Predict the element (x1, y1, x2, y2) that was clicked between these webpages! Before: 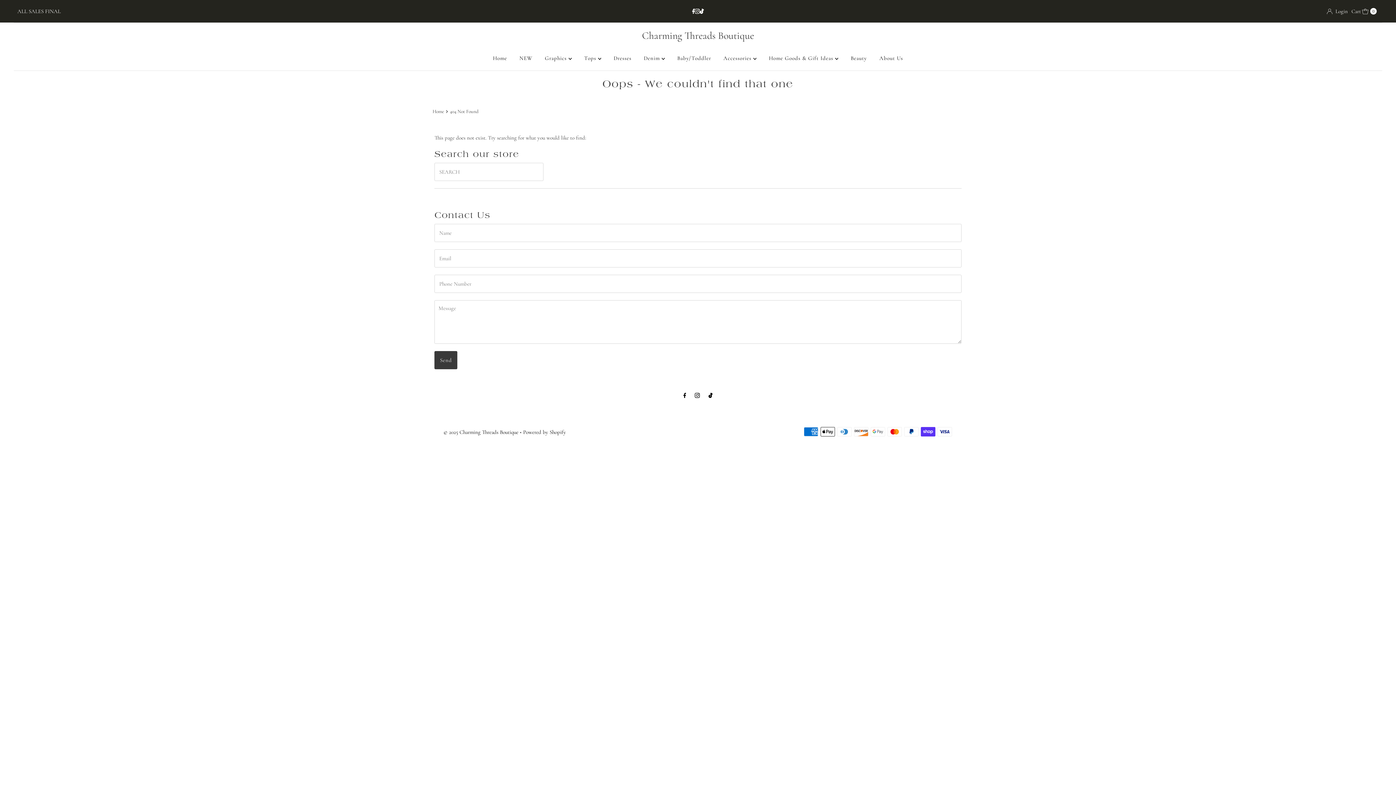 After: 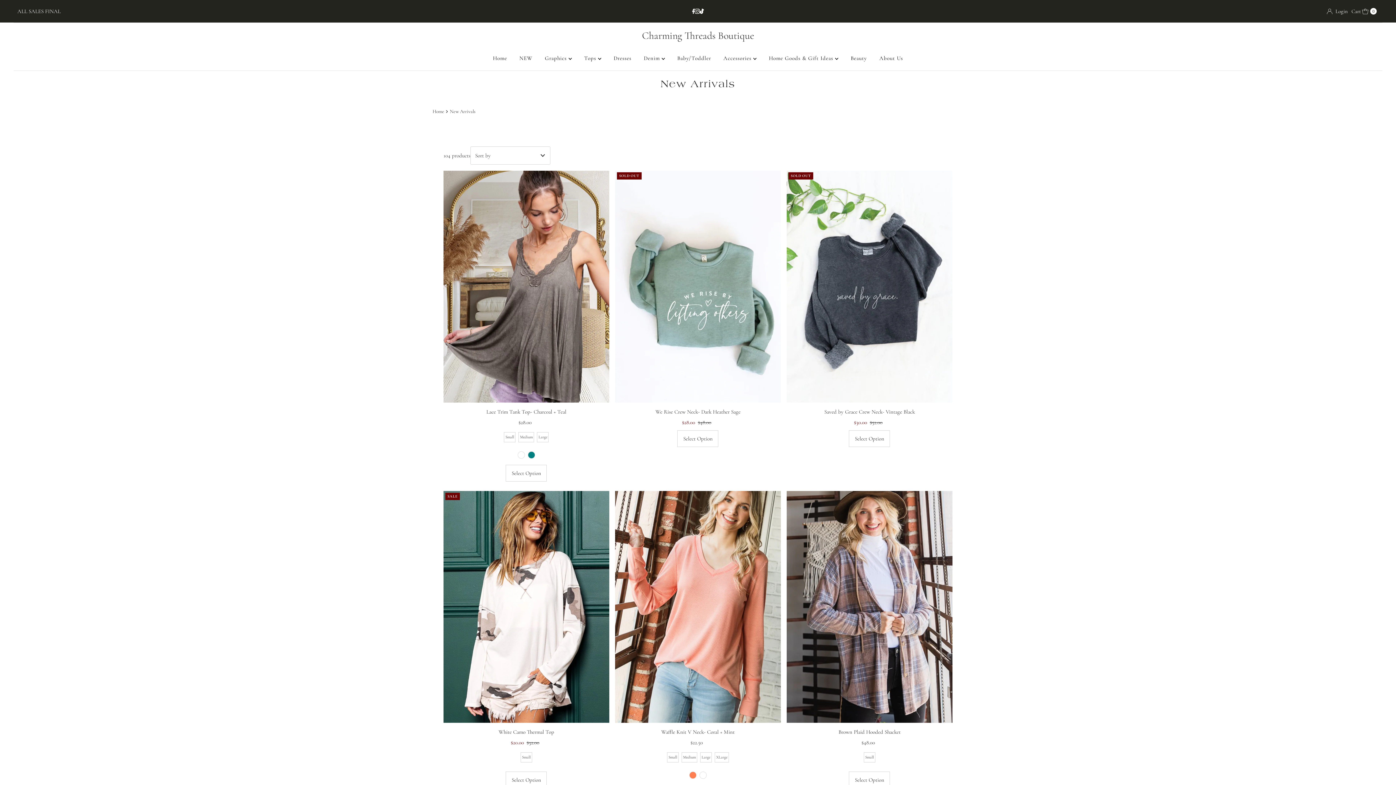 Action: label: NEW bbox: (514, 49, 538, 67)